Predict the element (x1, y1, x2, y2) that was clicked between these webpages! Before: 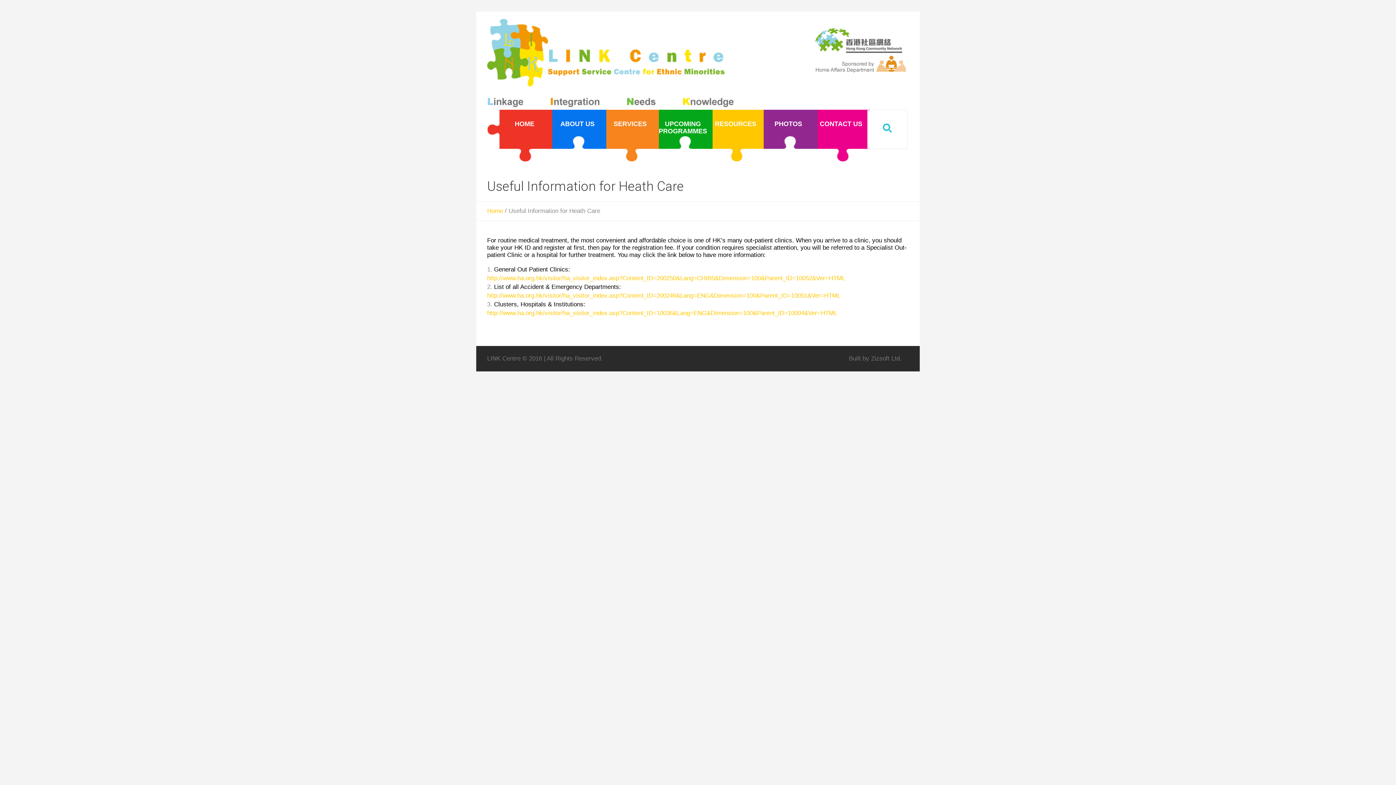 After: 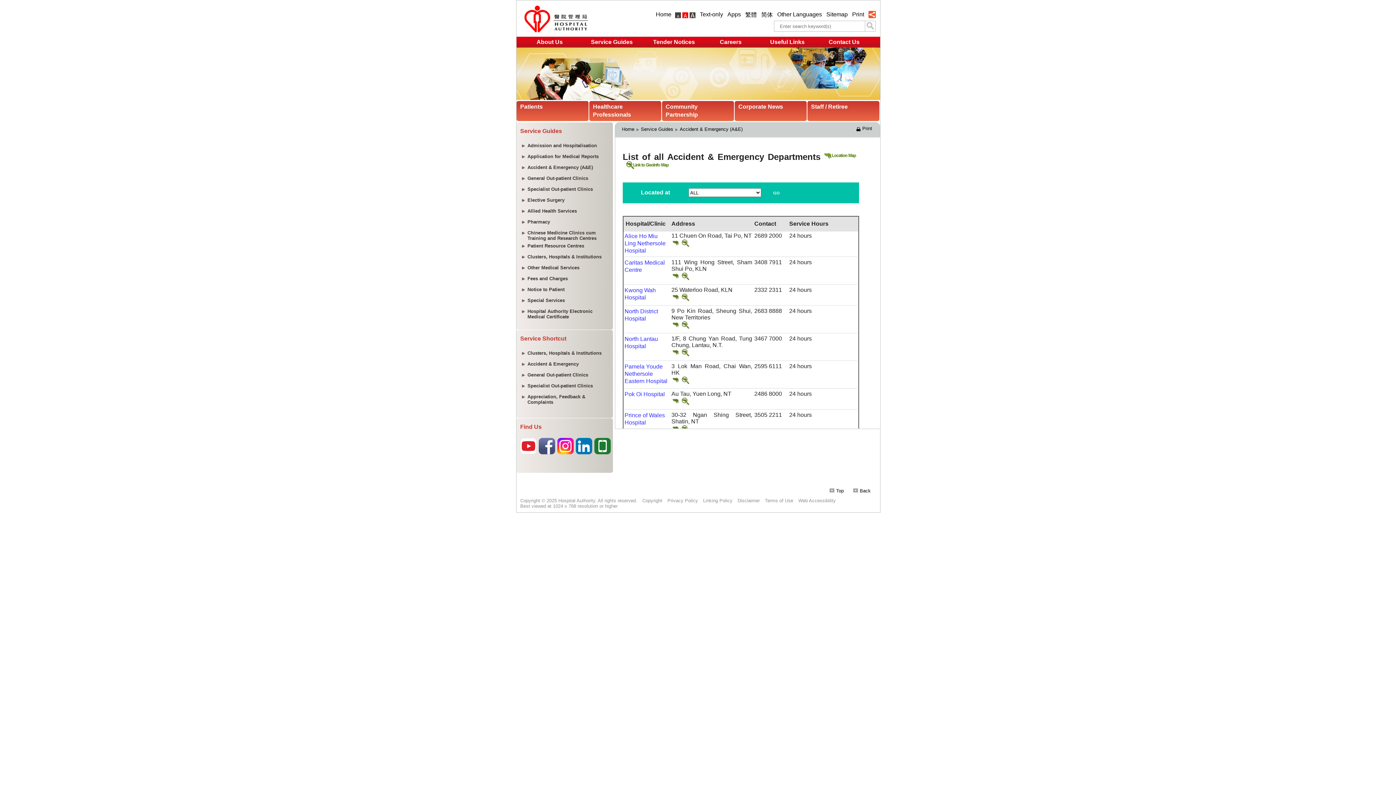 Action: label: http://www.ha.org.hk/visitor/ha_visitor_index.asp?Content_ID=200246&Lang=ENG&Dimension=100&Parent_ID=10051&Ver=HTML bbox: (487, 292, 840, 299)